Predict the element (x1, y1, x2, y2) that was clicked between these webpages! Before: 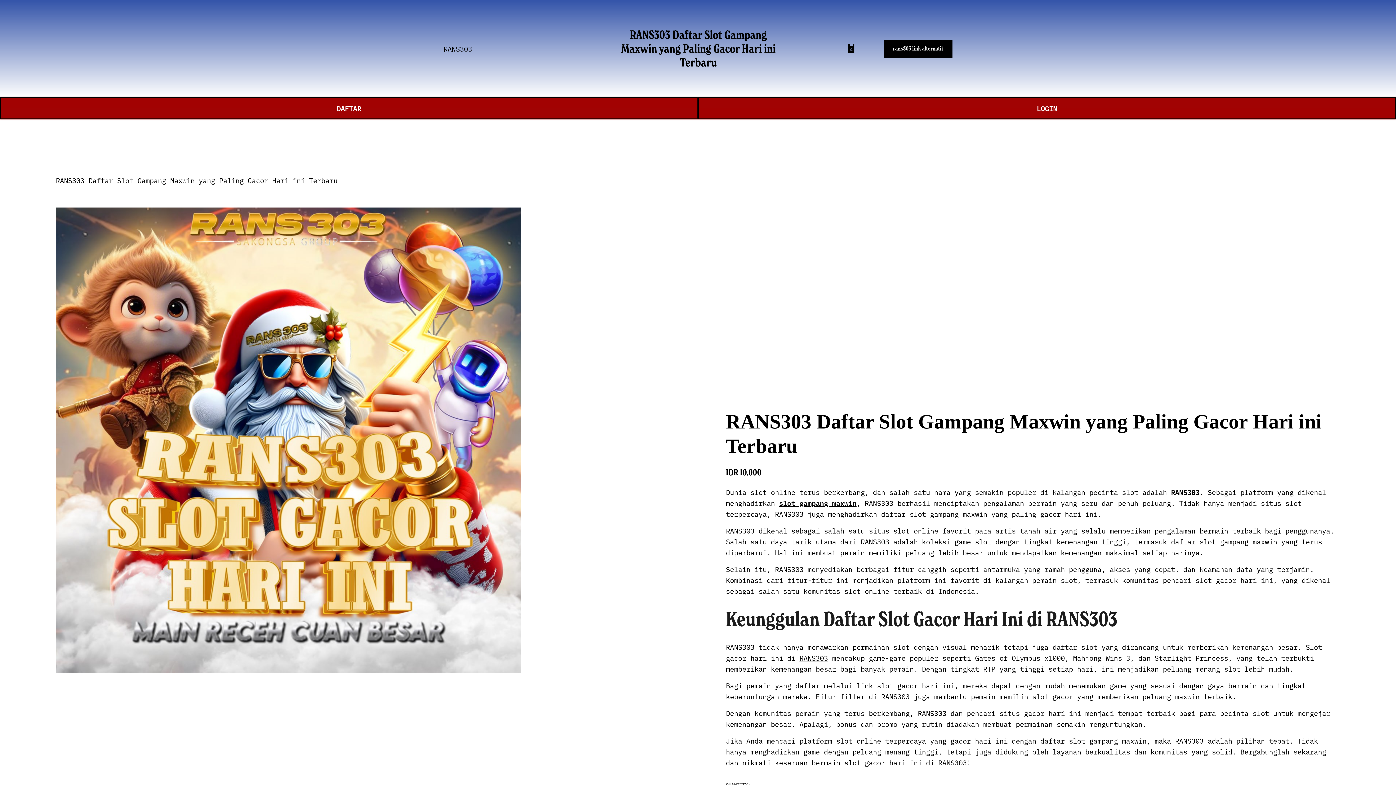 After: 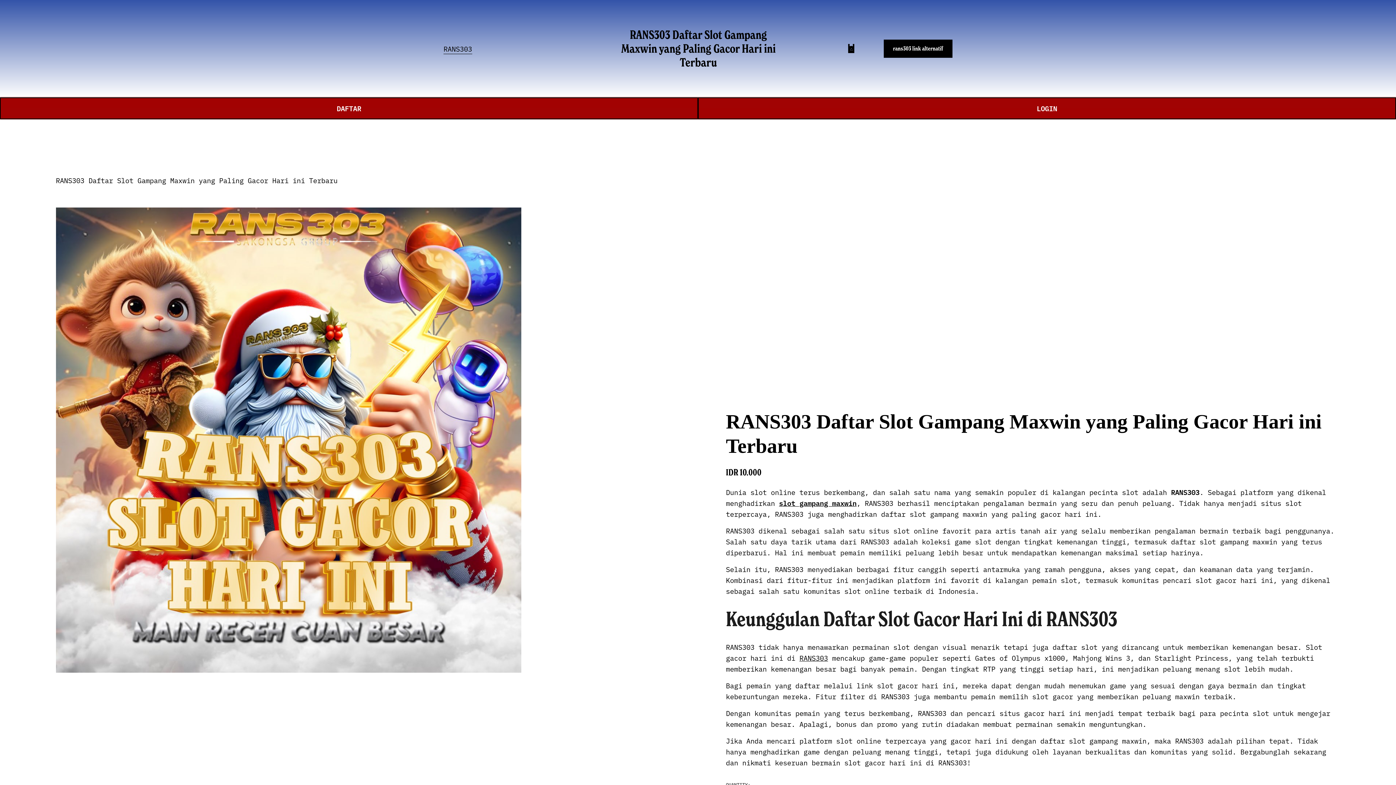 Action: bbox: (883, 39, 952, 57) label: rans303 link alternatif